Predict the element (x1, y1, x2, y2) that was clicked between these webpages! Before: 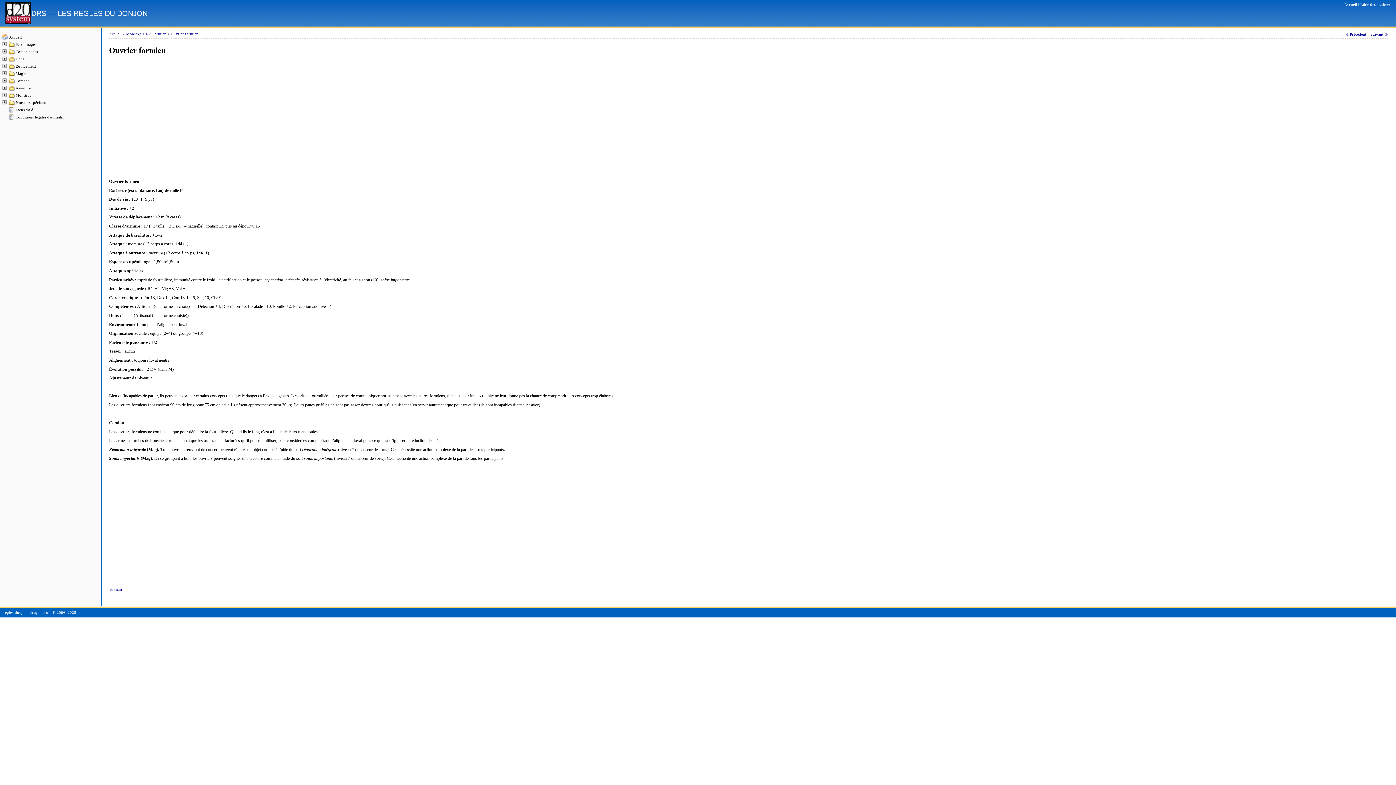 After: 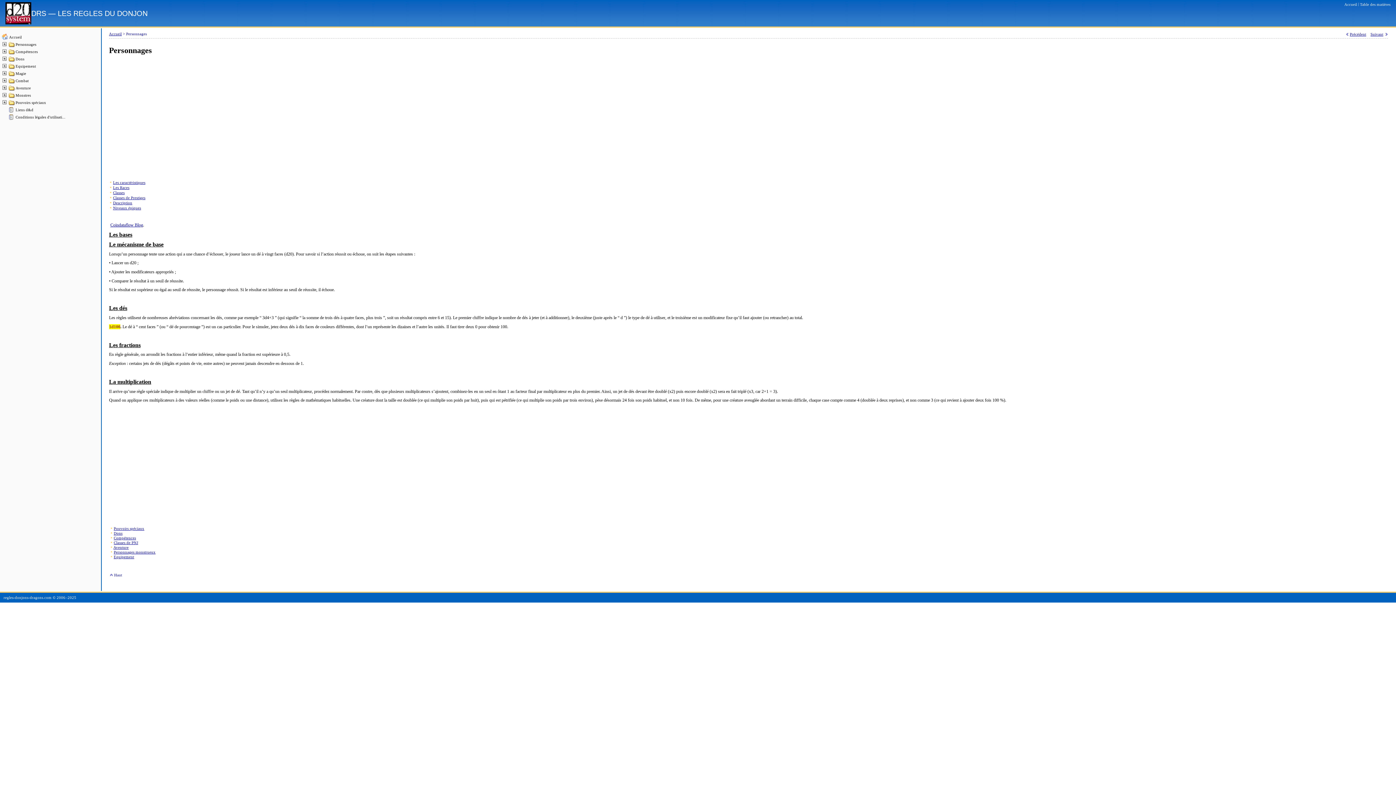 Action: bbox: (15, 42, 36, 46) label: Personnages